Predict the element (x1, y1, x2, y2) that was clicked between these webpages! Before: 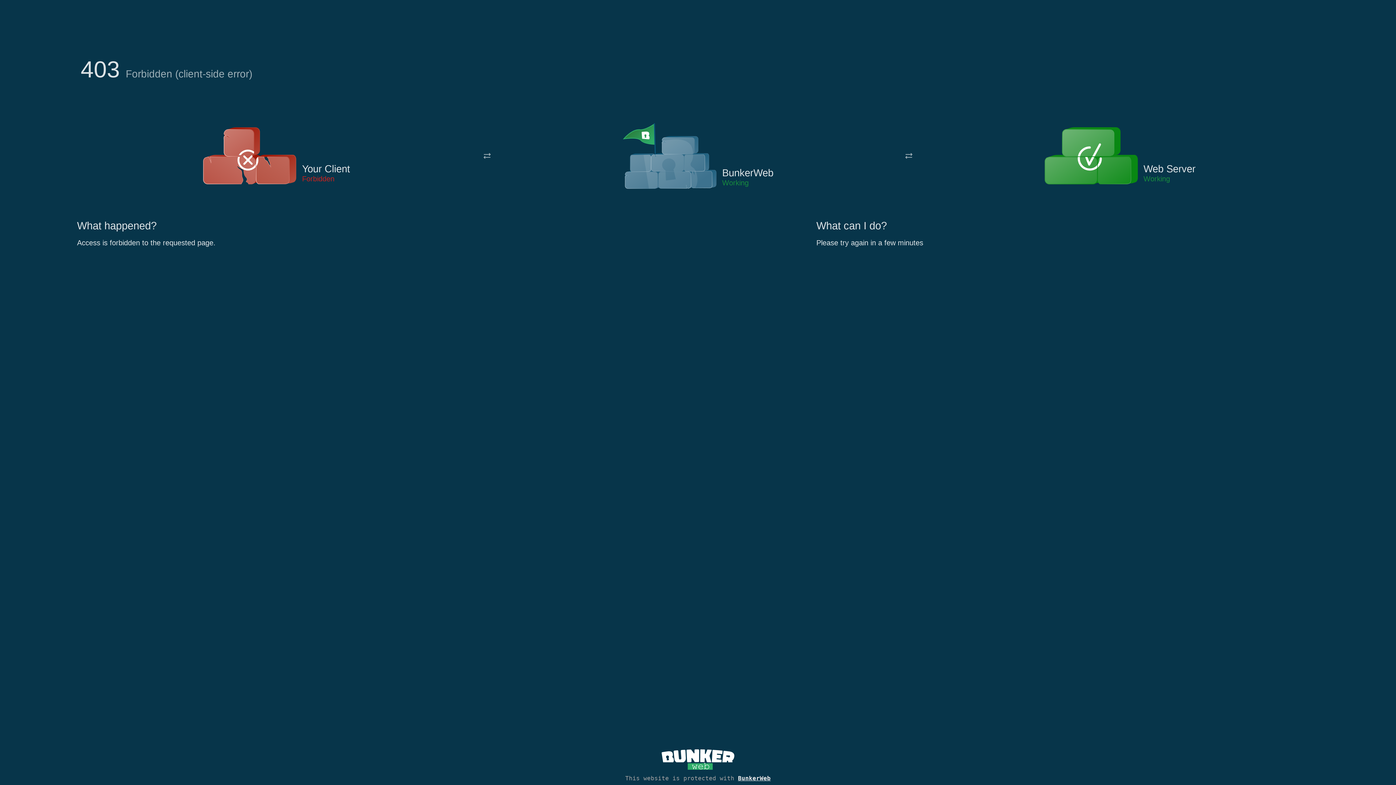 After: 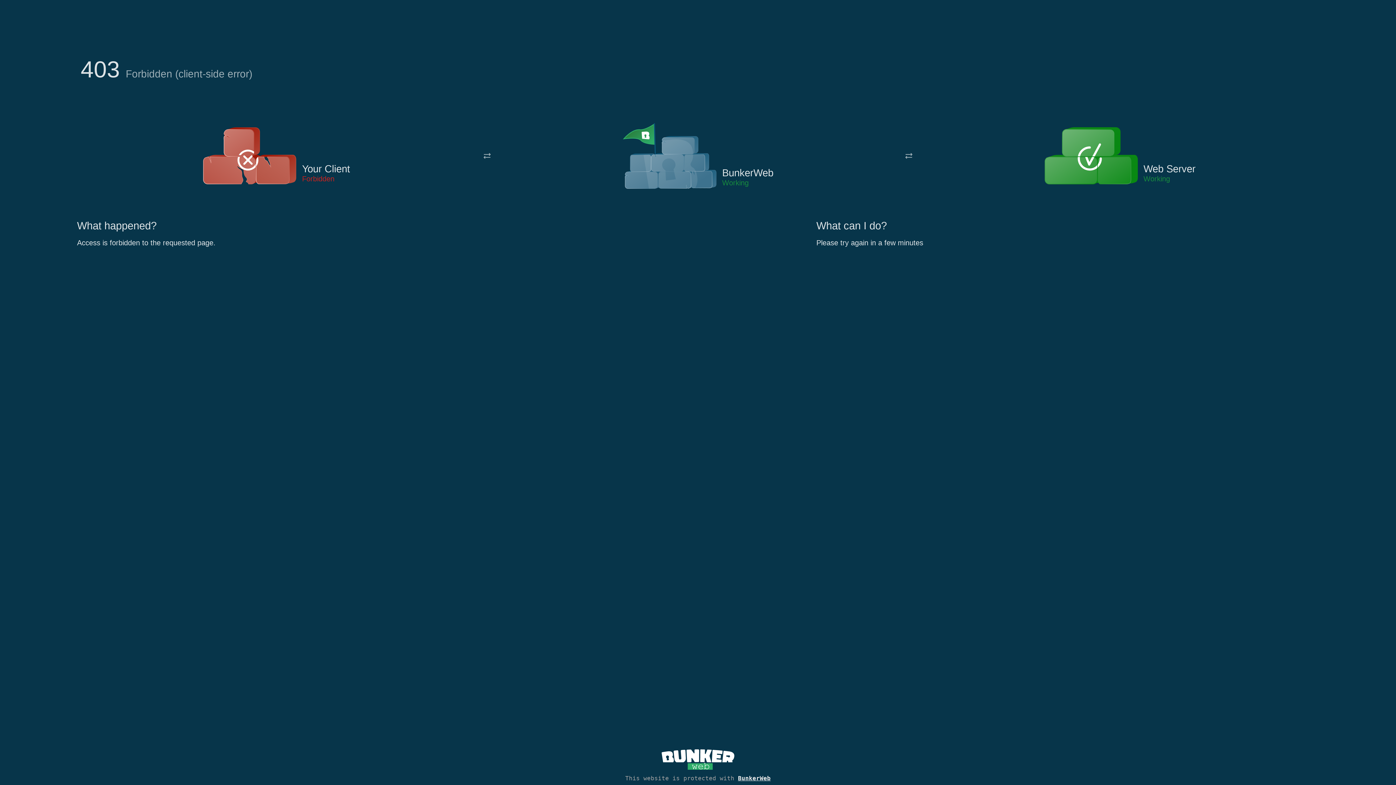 Action: bbox: (622, 122, 717, 191)